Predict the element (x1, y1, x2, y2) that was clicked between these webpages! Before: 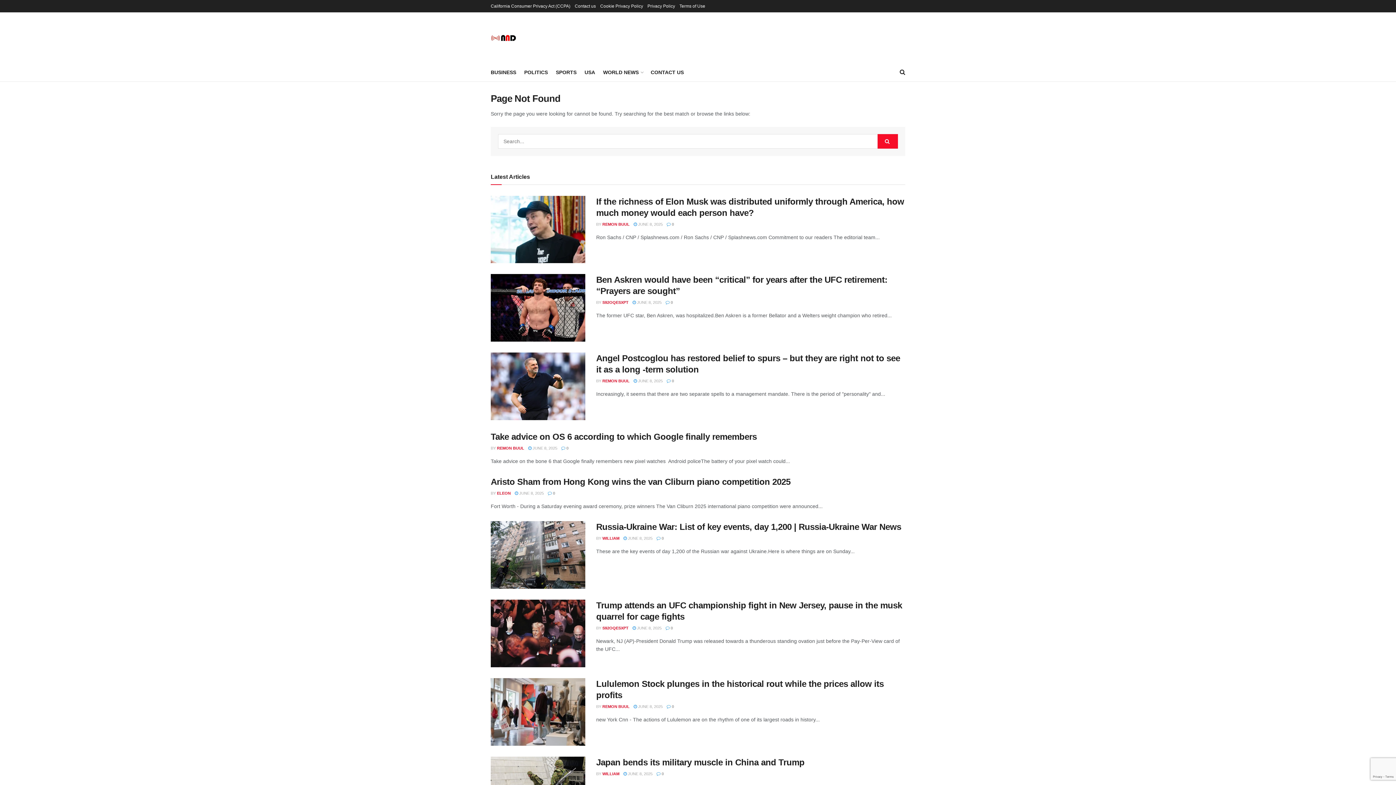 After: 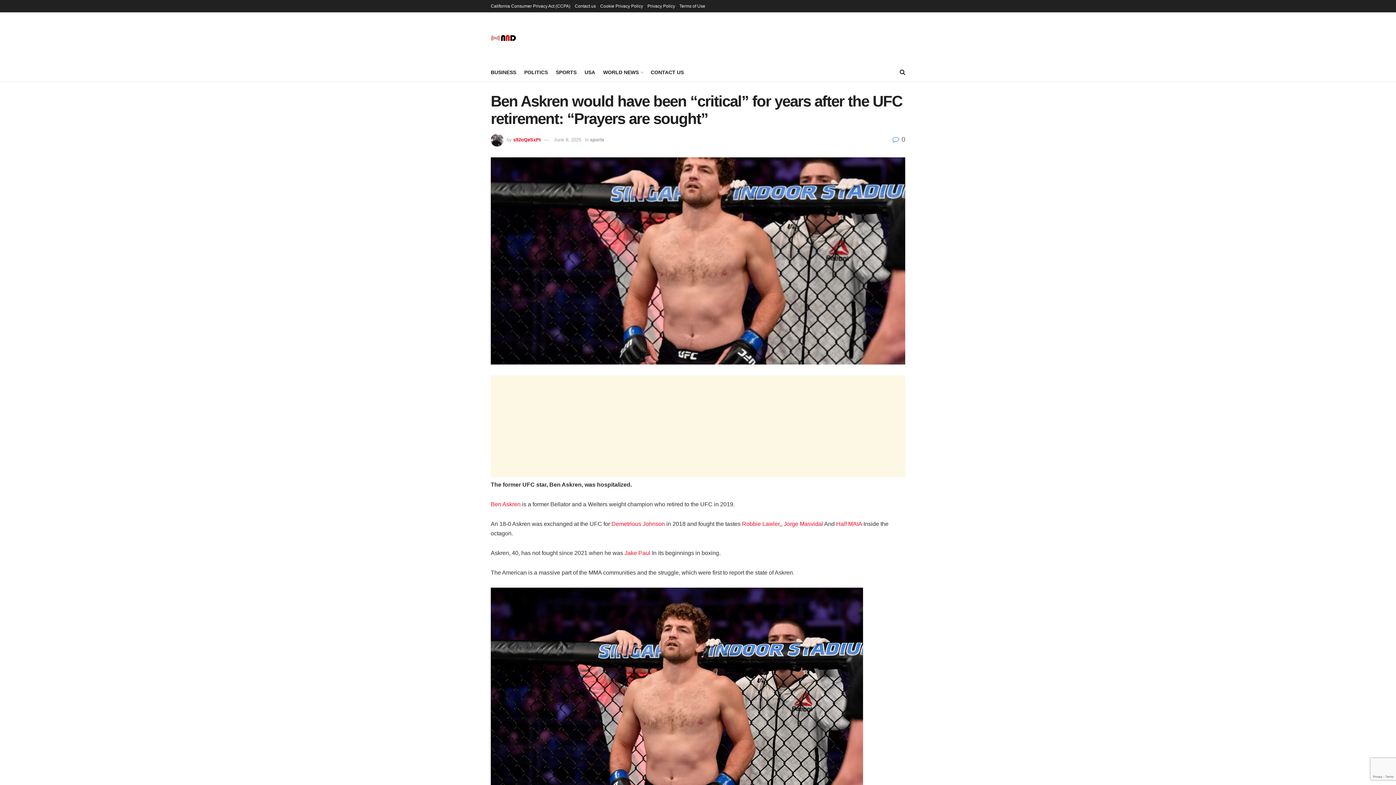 Action: bbox: (632, 300, 661, 304) label:  JUNE 8, 2025